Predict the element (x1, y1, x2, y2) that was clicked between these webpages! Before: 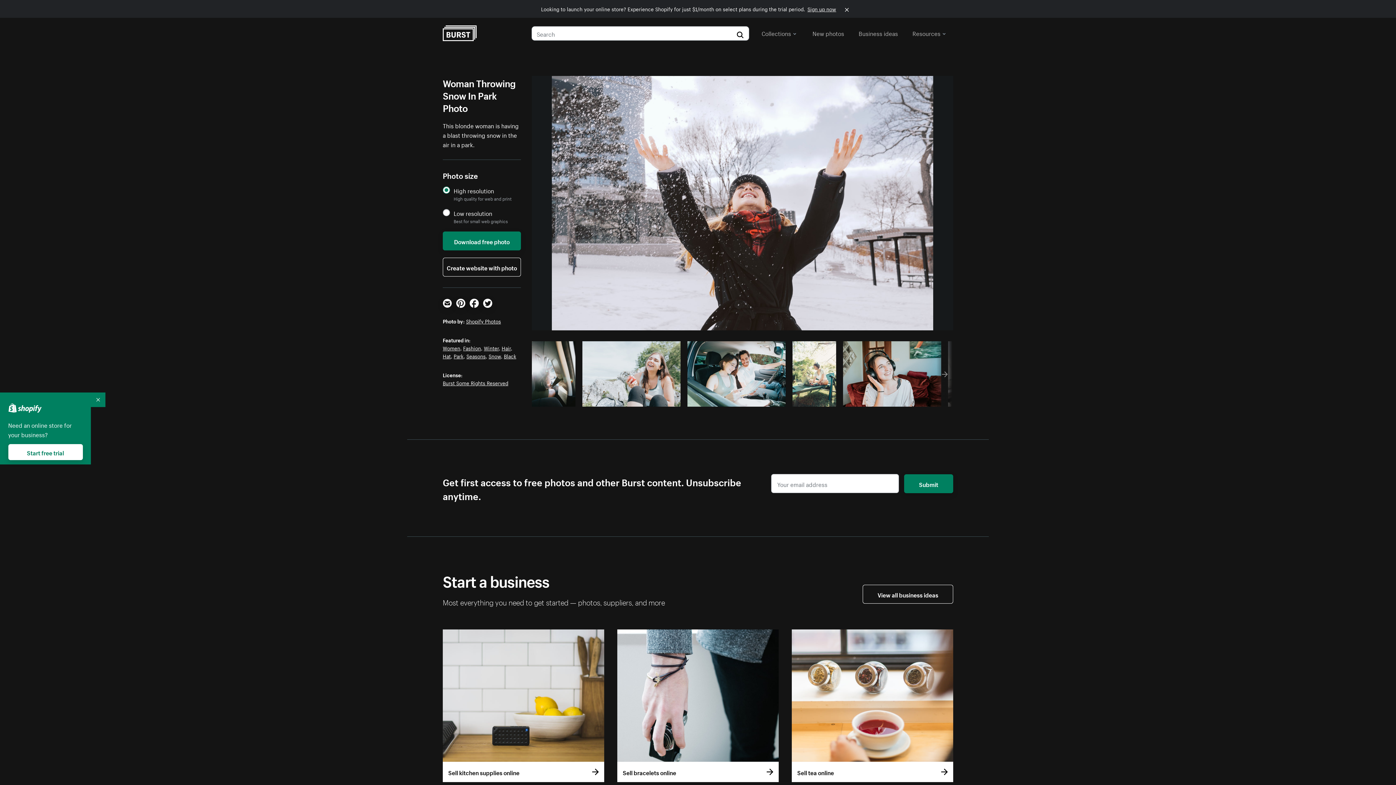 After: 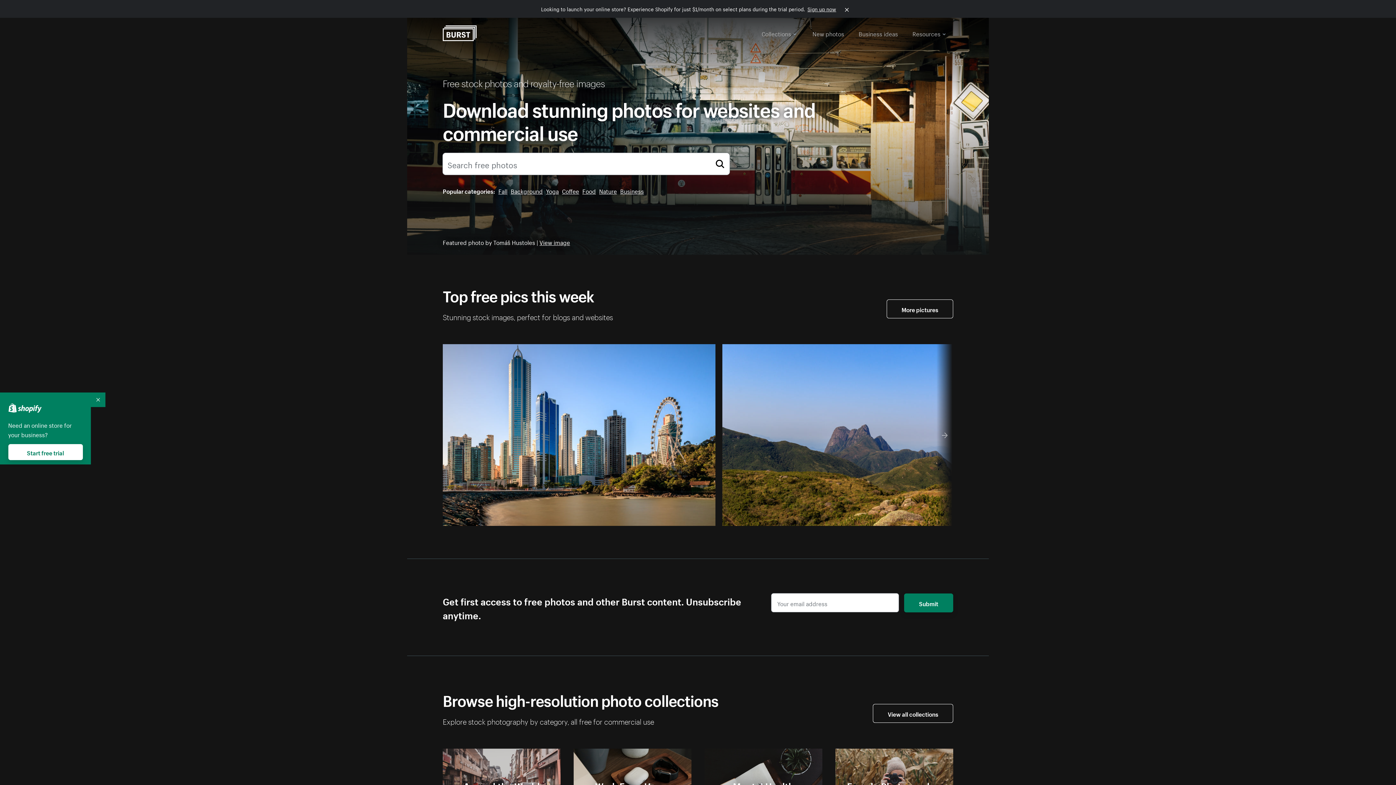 Action: bbox: (442, 25, 476, 41)